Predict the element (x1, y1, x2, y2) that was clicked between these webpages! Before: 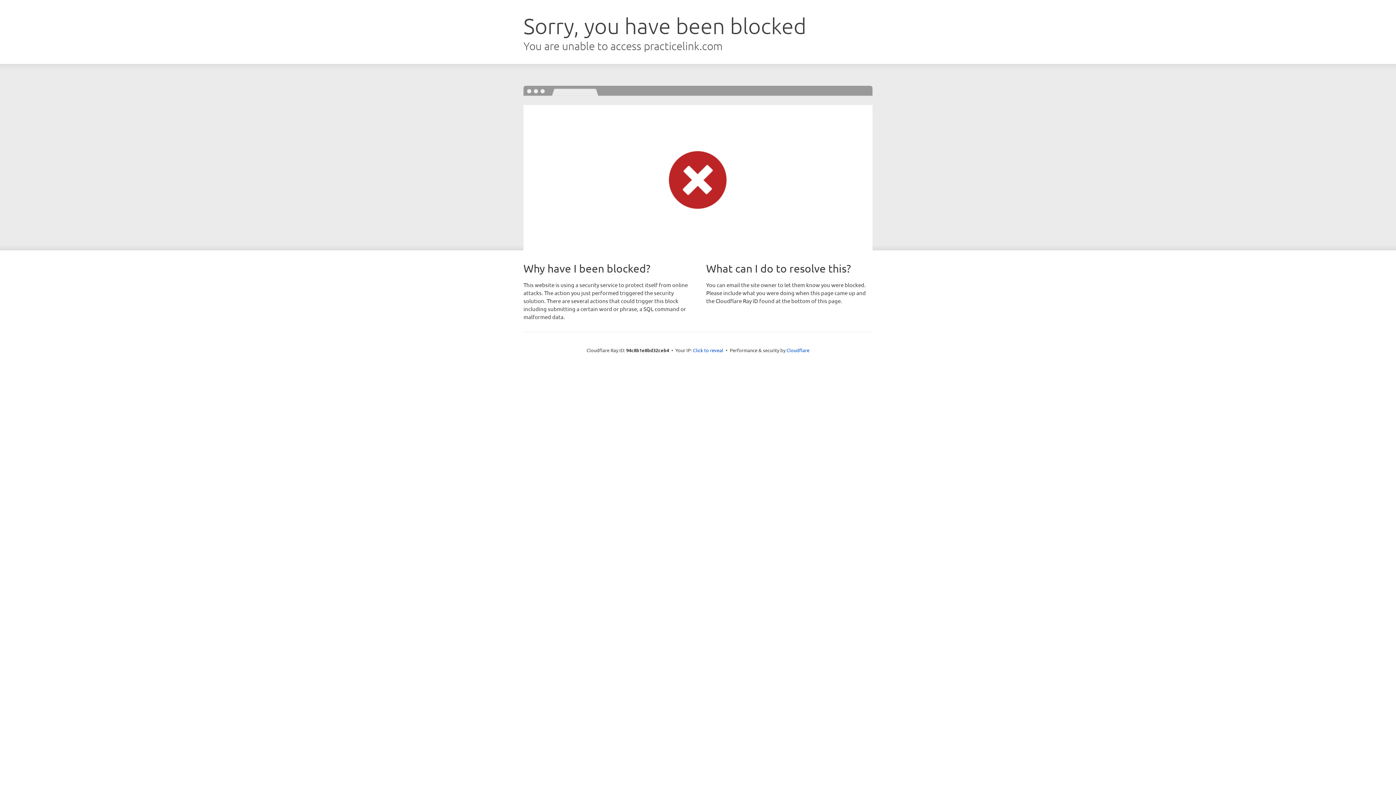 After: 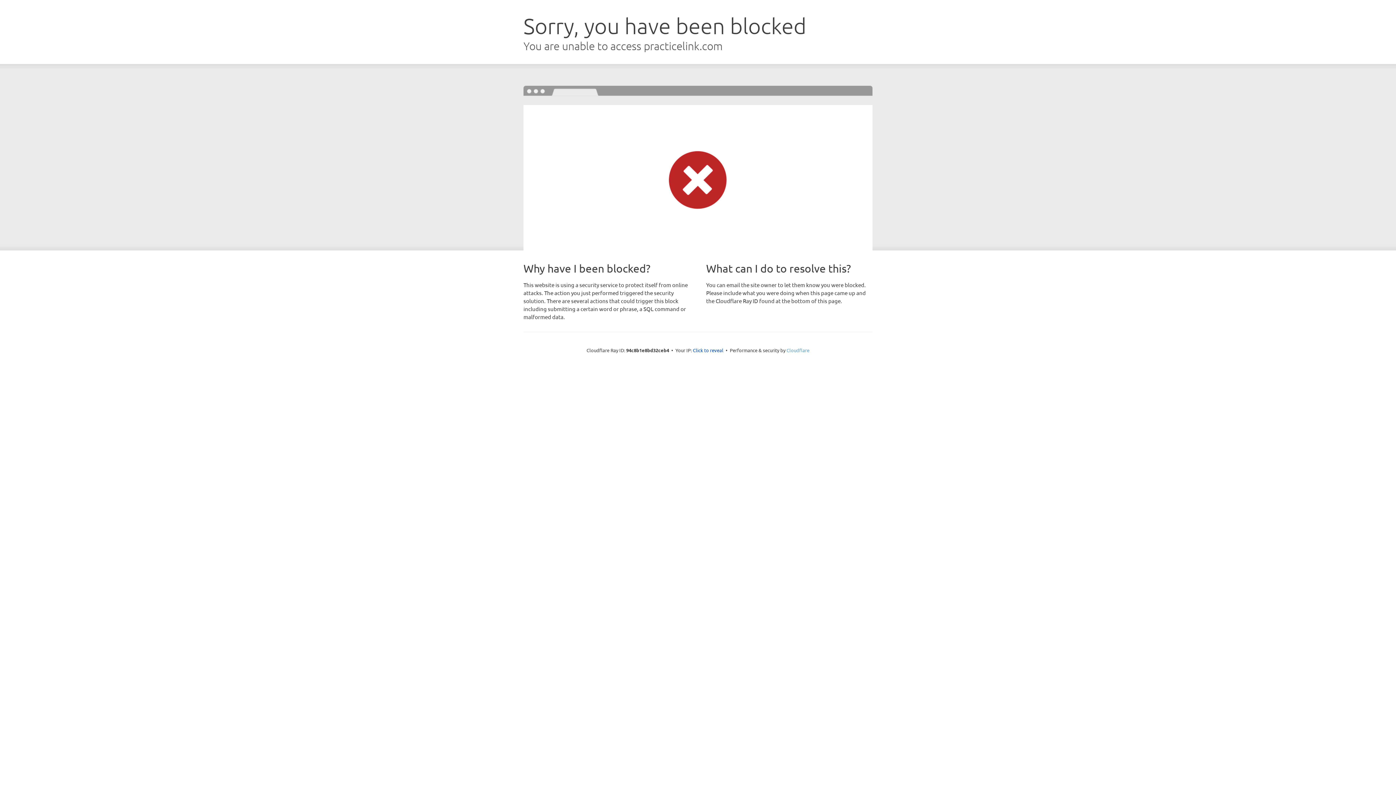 Action: bbox: (786, 347, 809, 353) label: Cloudflare